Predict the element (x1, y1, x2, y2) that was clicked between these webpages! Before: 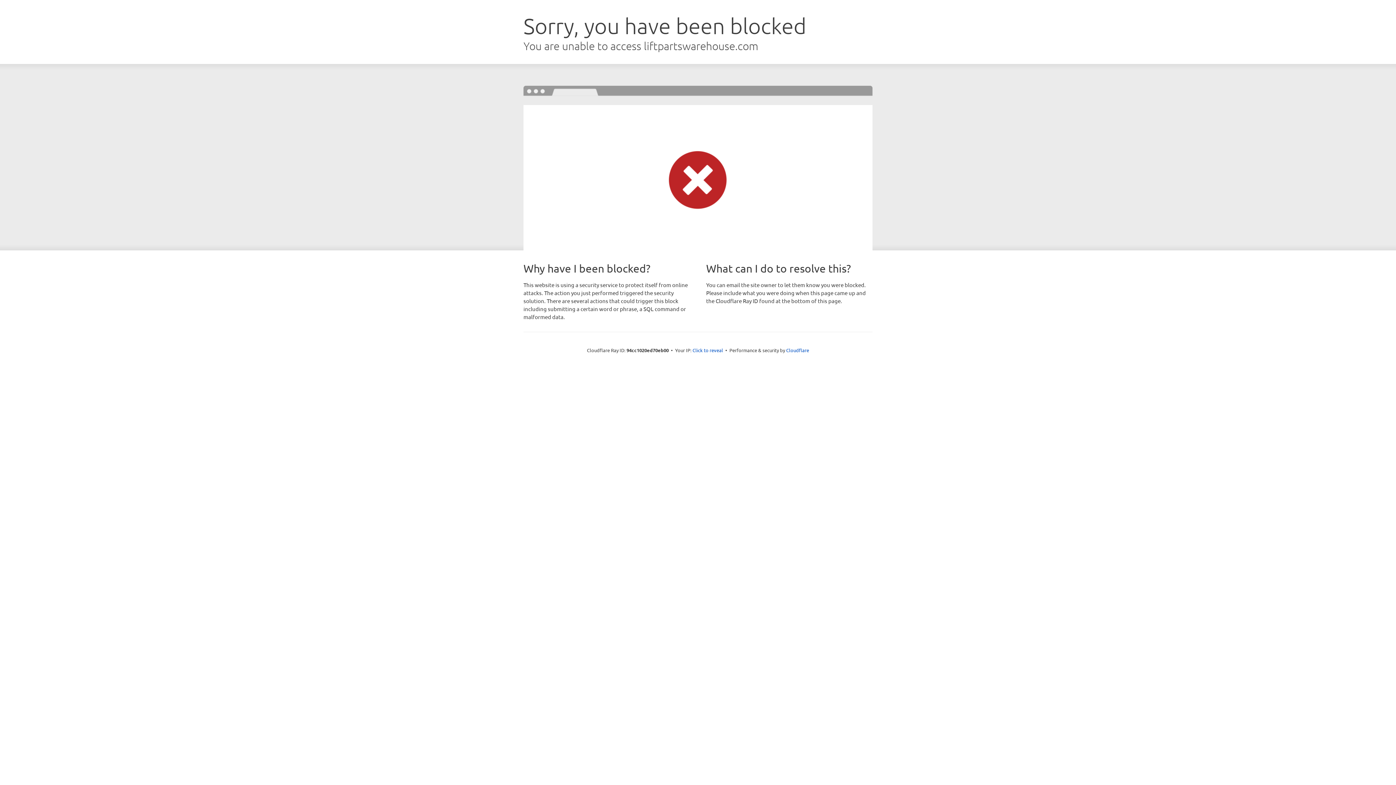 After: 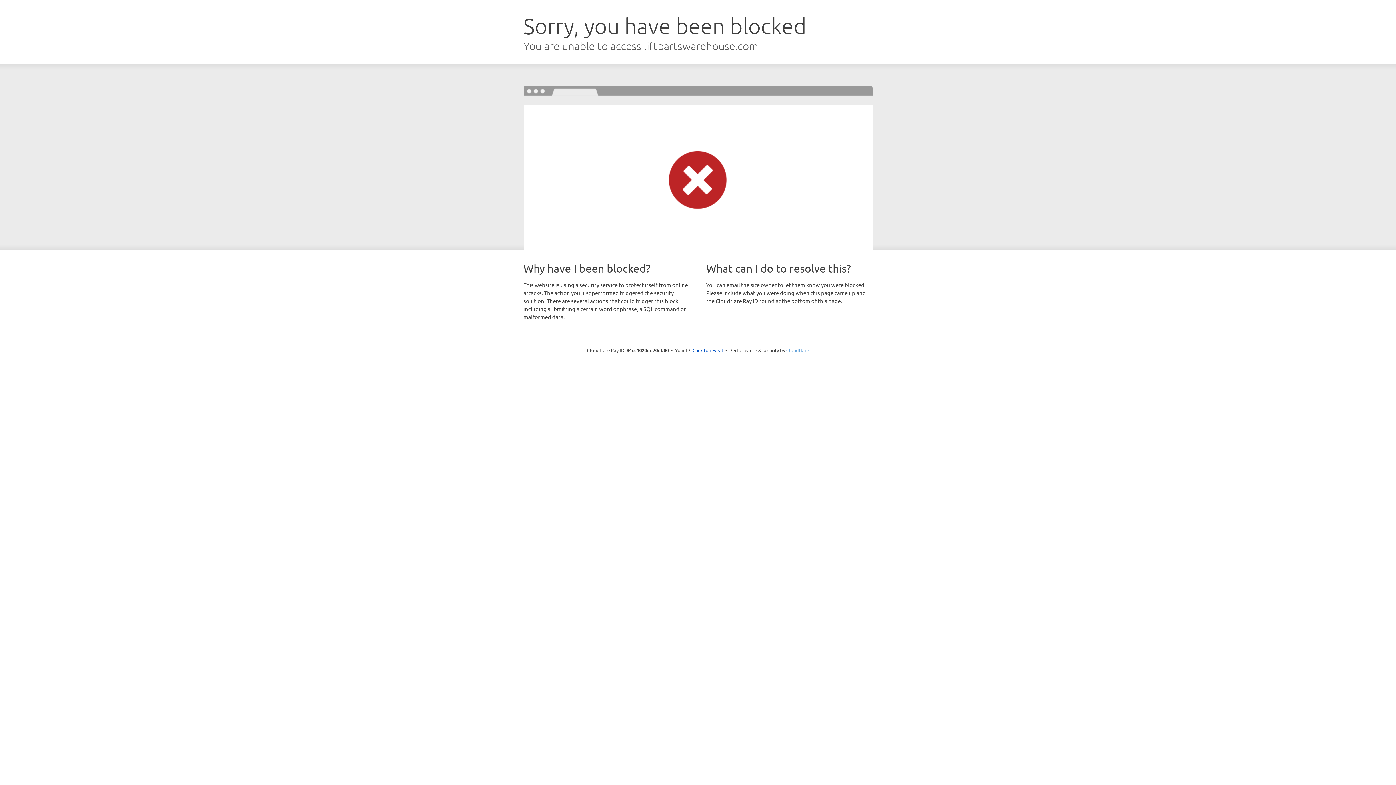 Action: bbox: (786, 347, 809, 353) label: Cloudflare